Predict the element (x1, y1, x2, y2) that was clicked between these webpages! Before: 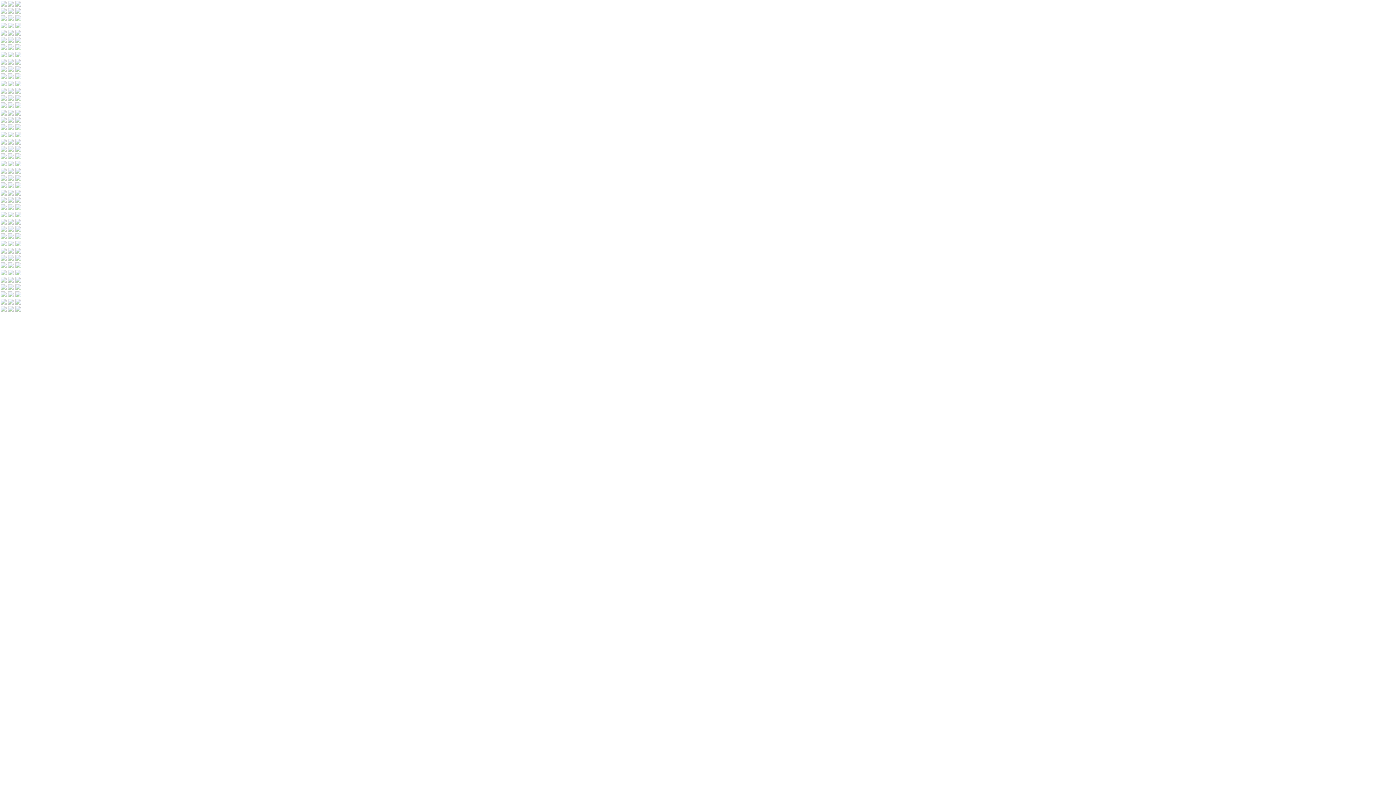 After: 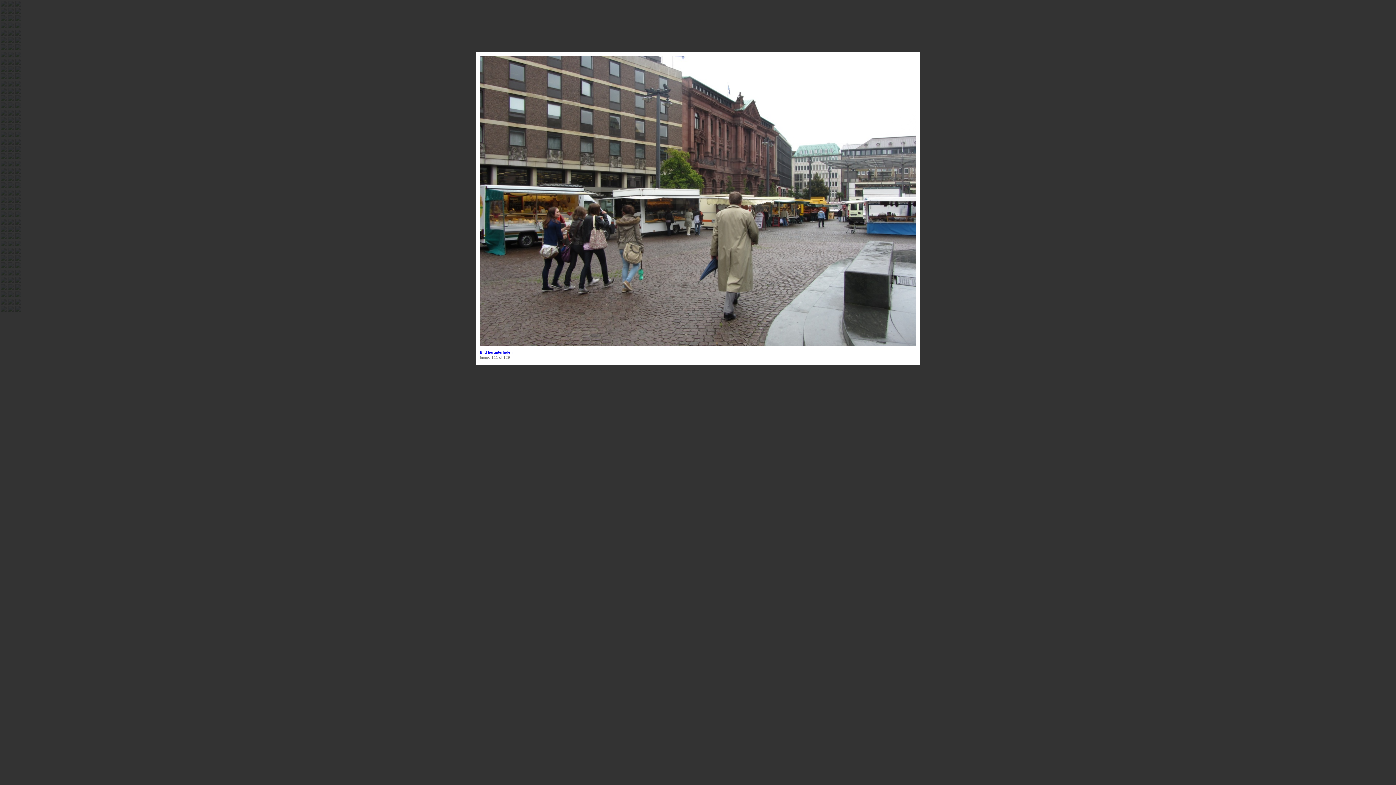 Action: bbox: (14, 264, 21, 270)